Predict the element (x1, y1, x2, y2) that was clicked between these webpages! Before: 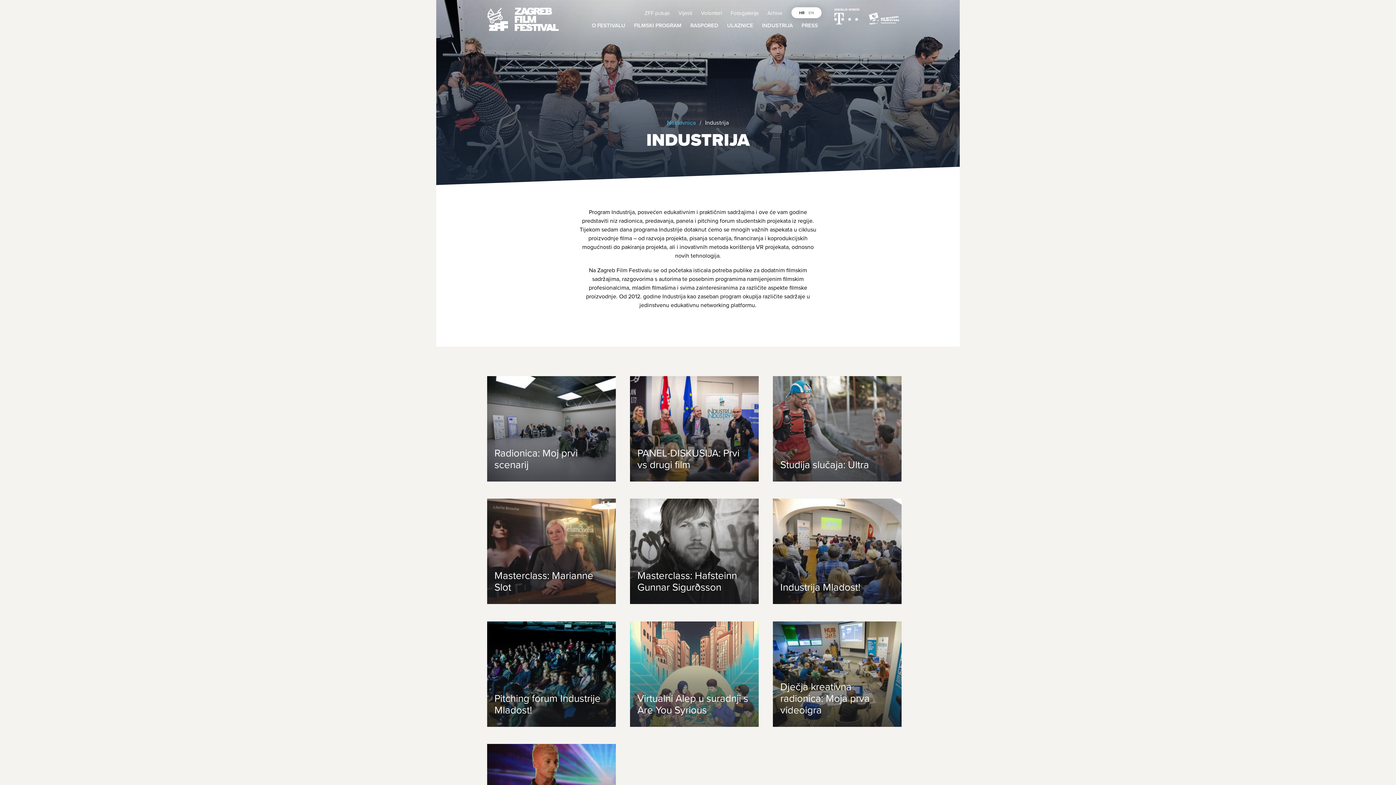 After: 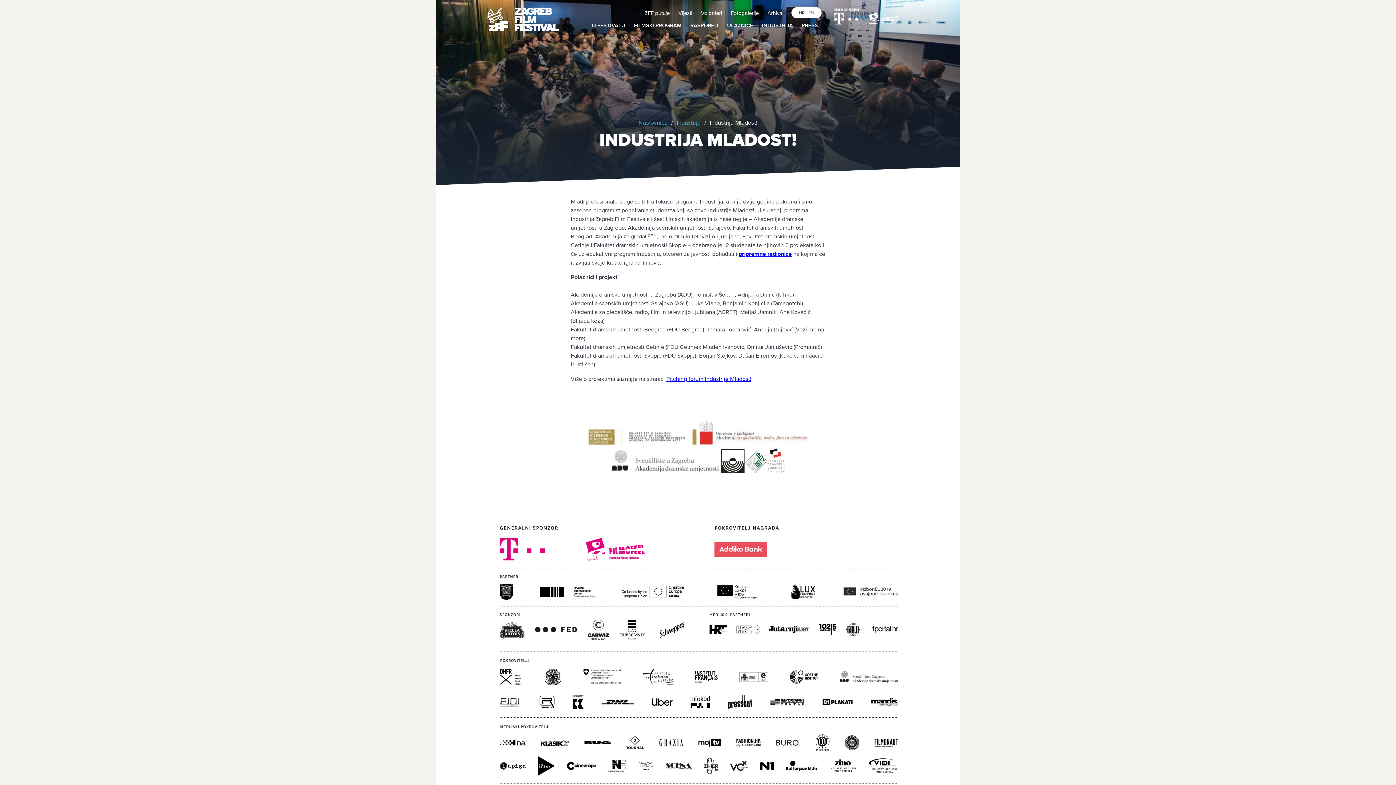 Action: bbox: (773, 499, 901, 604) label: Industrija Mladost!